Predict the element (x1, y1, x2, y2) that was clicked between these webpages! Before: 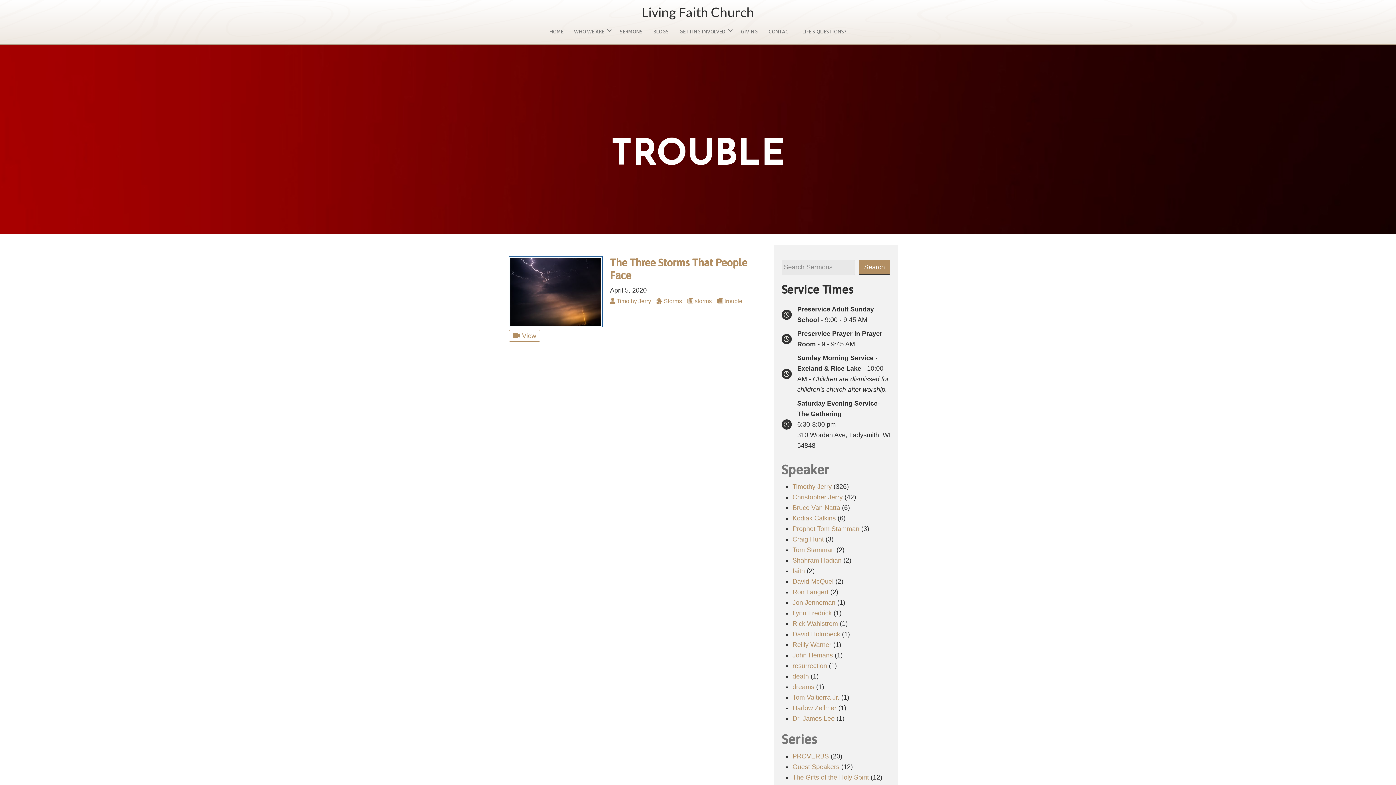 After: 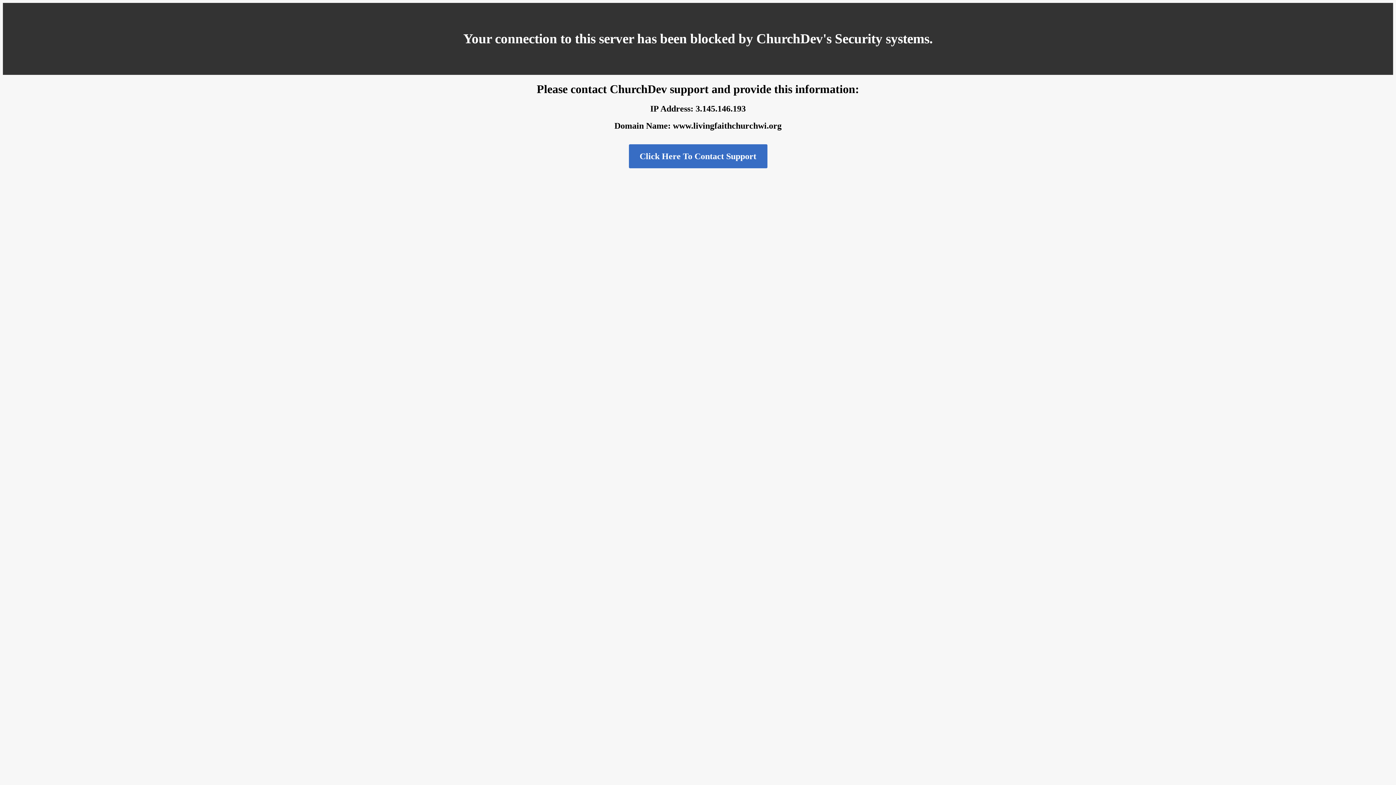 Action: bbox: (792, 683, 814, 690) label: dreams